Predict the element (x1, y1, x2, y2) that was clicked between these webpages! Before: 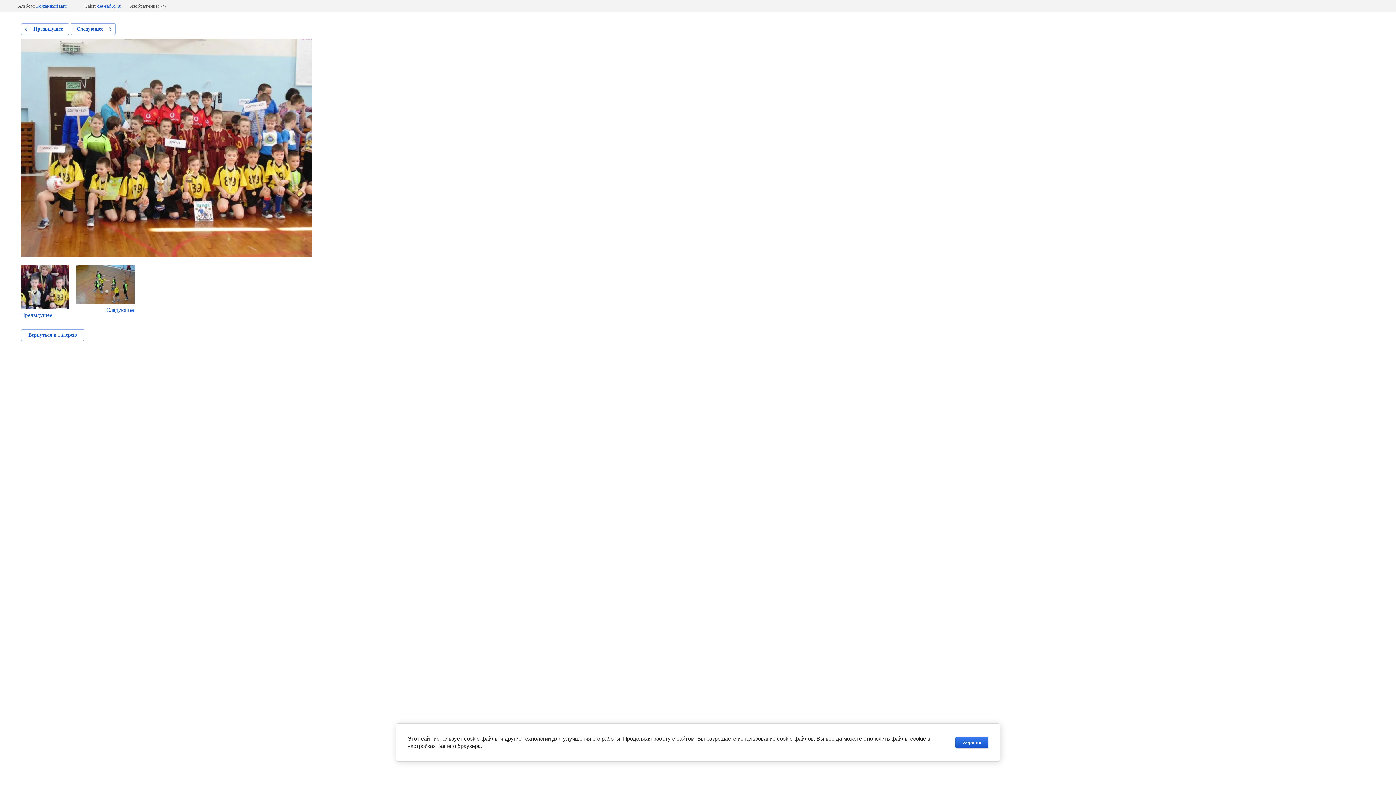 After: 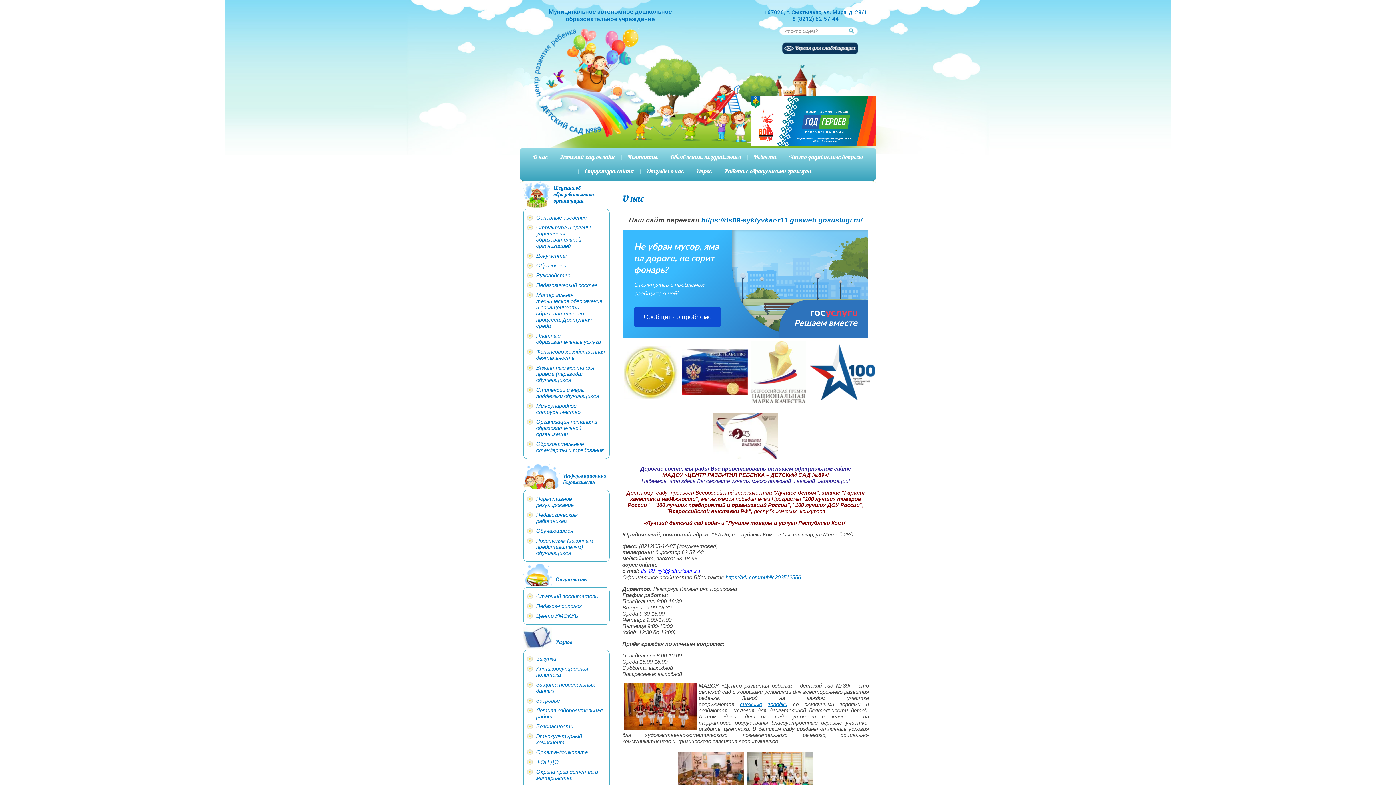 Action: label: det-sad89.ru bbox: (97, 3, 121, 8)